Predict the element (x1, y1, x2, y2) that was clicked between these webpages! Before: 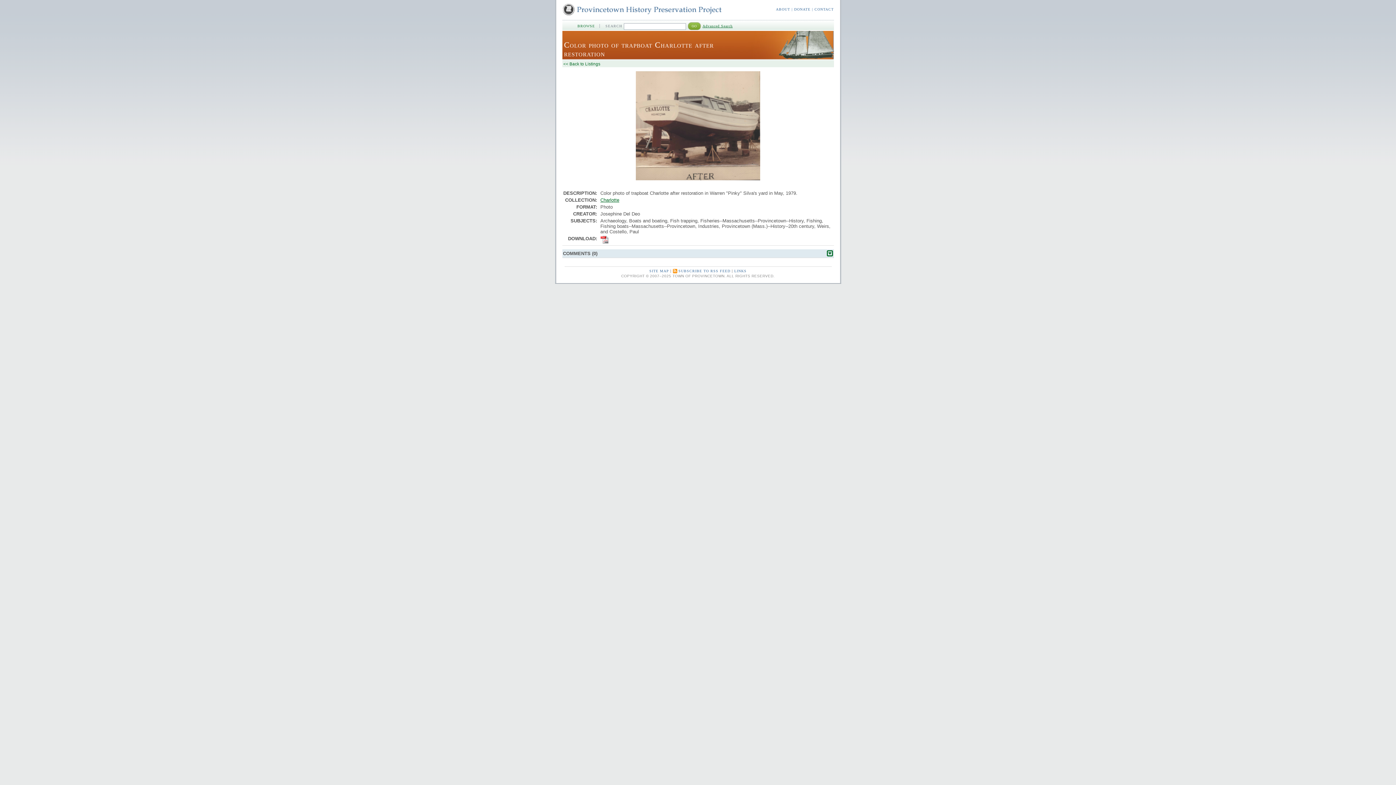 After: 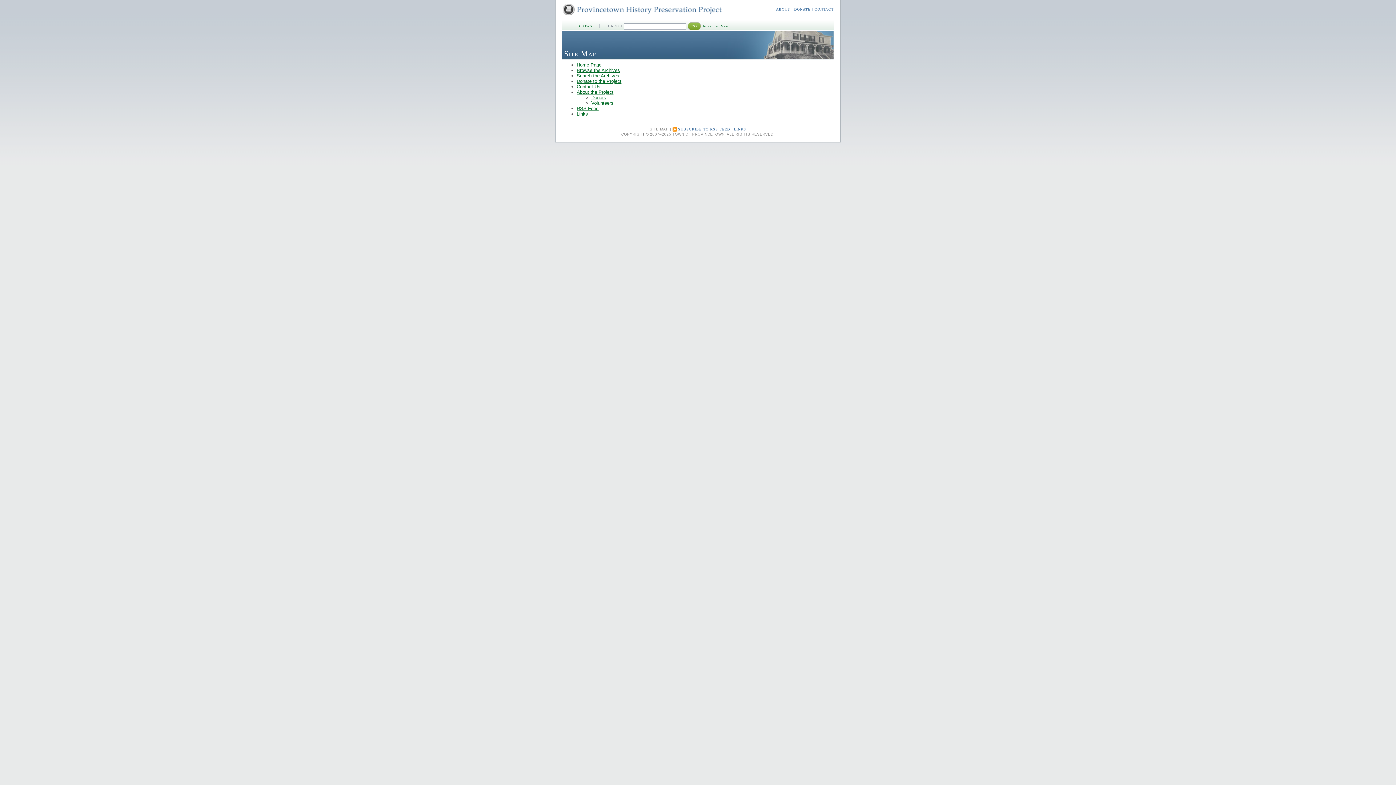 Action: label: SITE MAP bbox: (649, 269, 669, 273)